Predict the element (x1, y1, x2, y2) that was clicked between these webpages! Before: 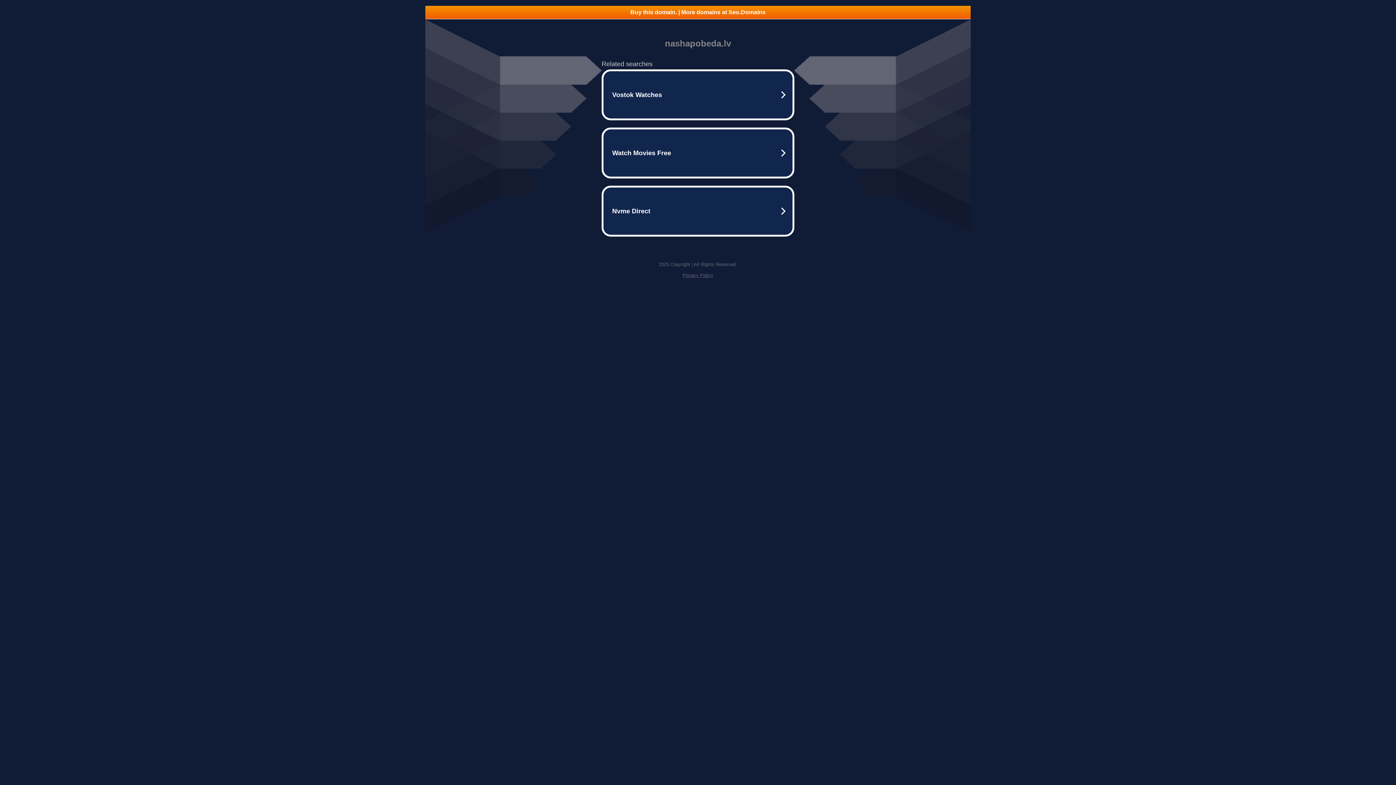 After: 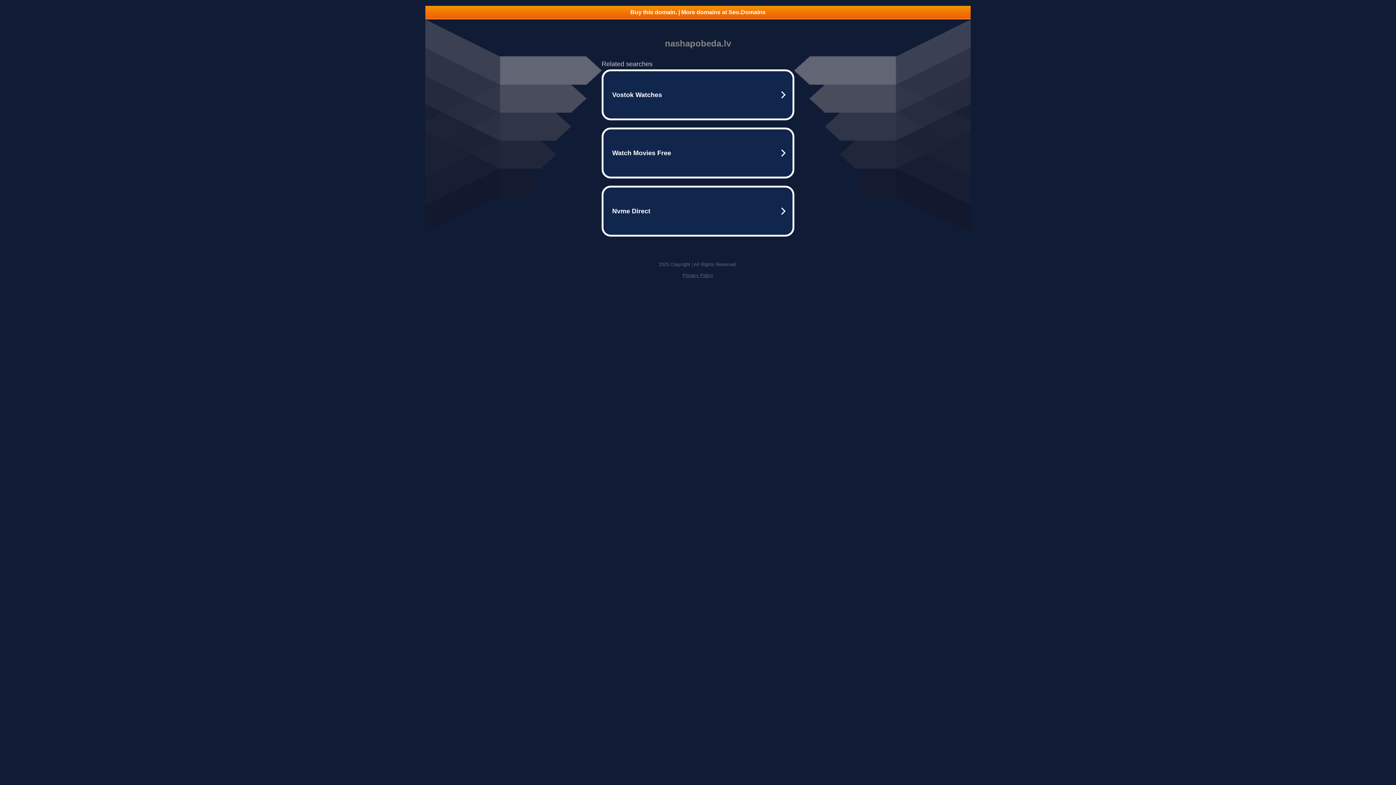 Action: bbox: (425, 5, 970, 18) label: Buy this domain. | More domains at Seo.Domains